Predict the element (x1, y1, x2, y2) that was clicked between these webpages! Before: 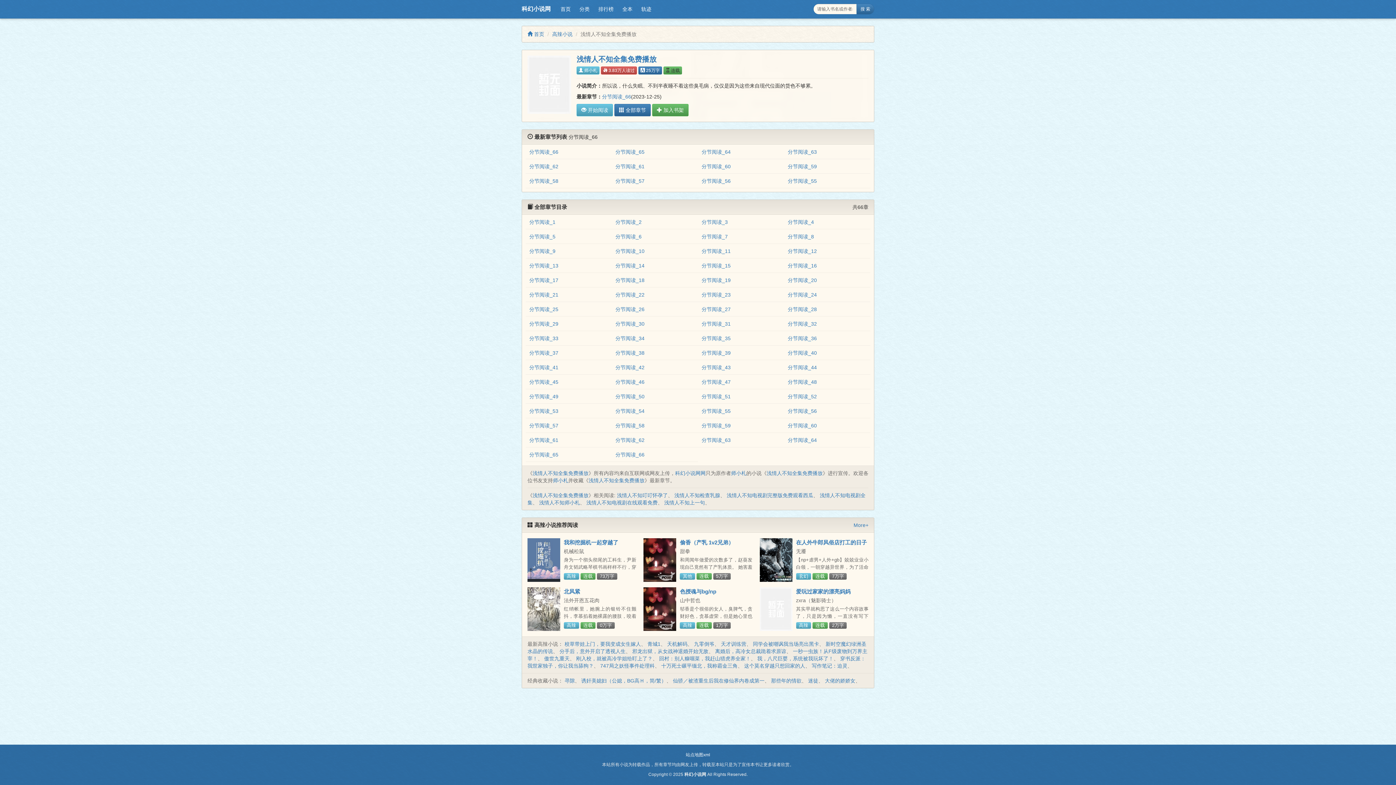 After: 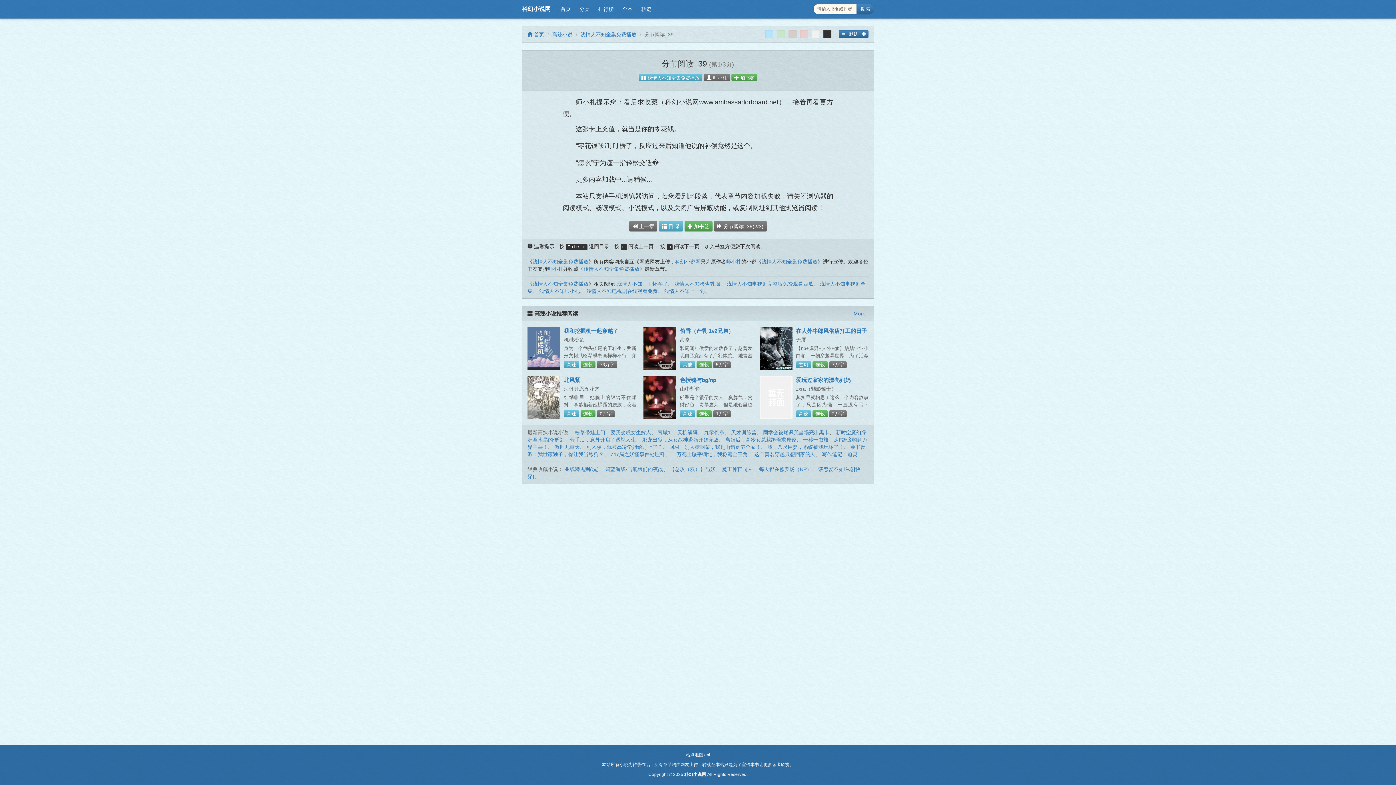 Action: label: 分节阅读_39 bbox: (701, 350, 730, 356)